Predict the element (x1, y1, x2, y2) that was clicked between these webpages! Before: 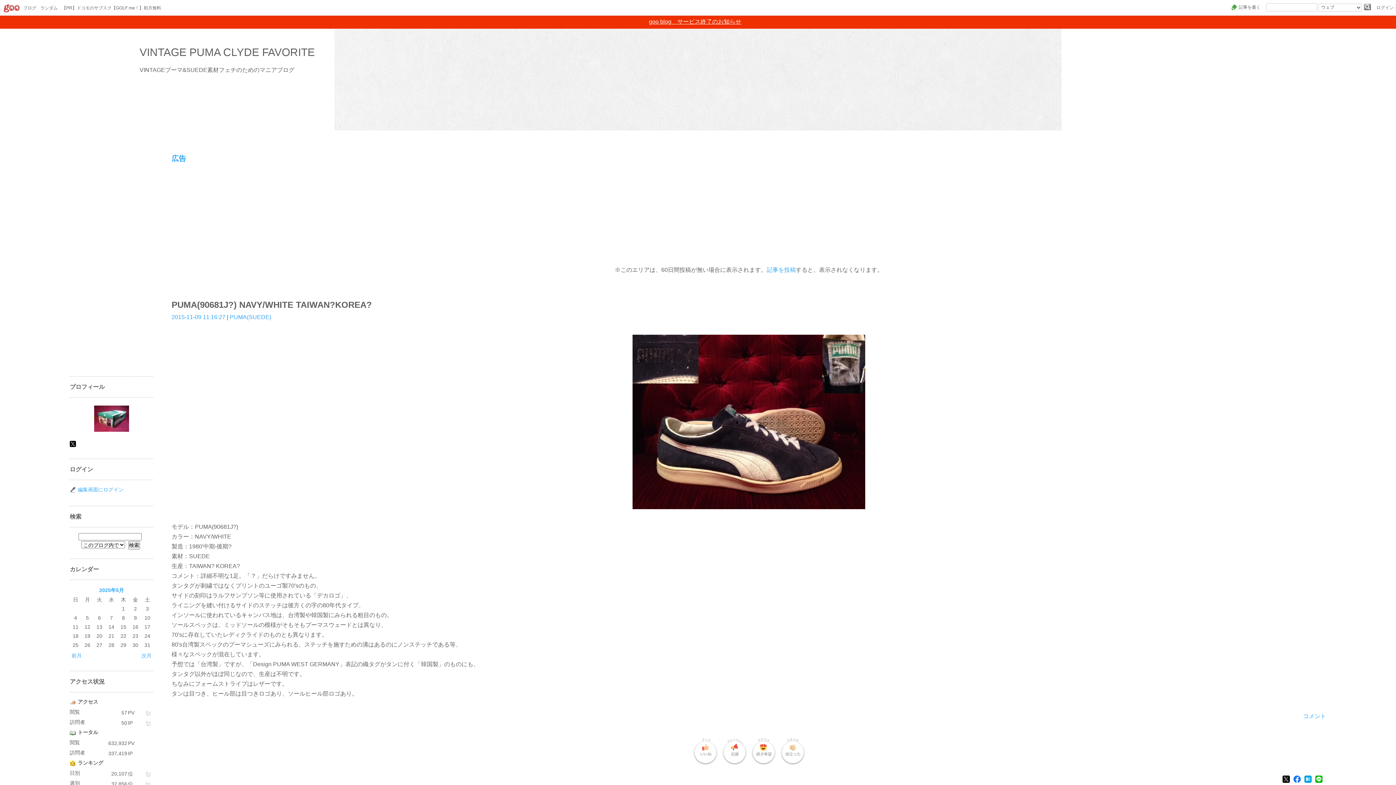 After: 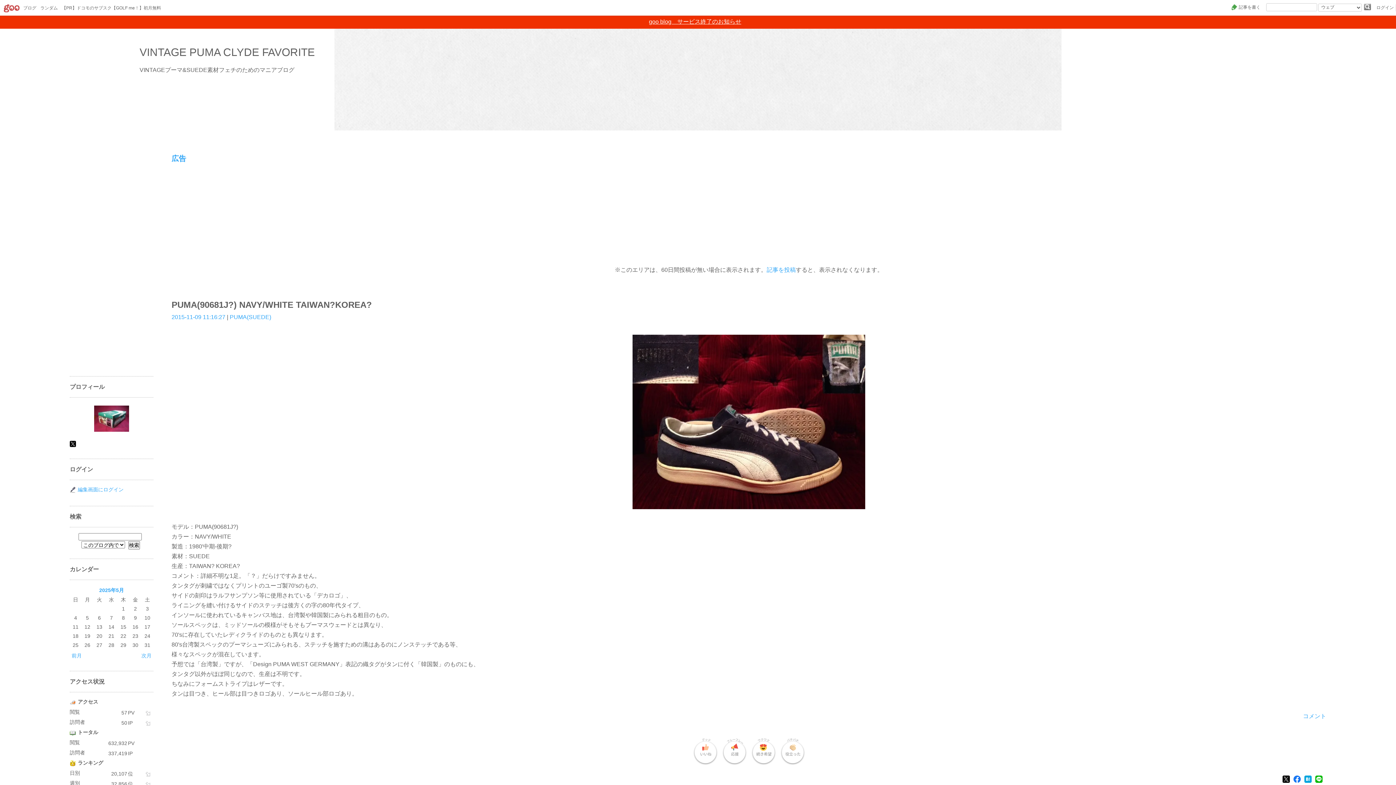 Action: bbox: (778, 737, 807, 766) label:  